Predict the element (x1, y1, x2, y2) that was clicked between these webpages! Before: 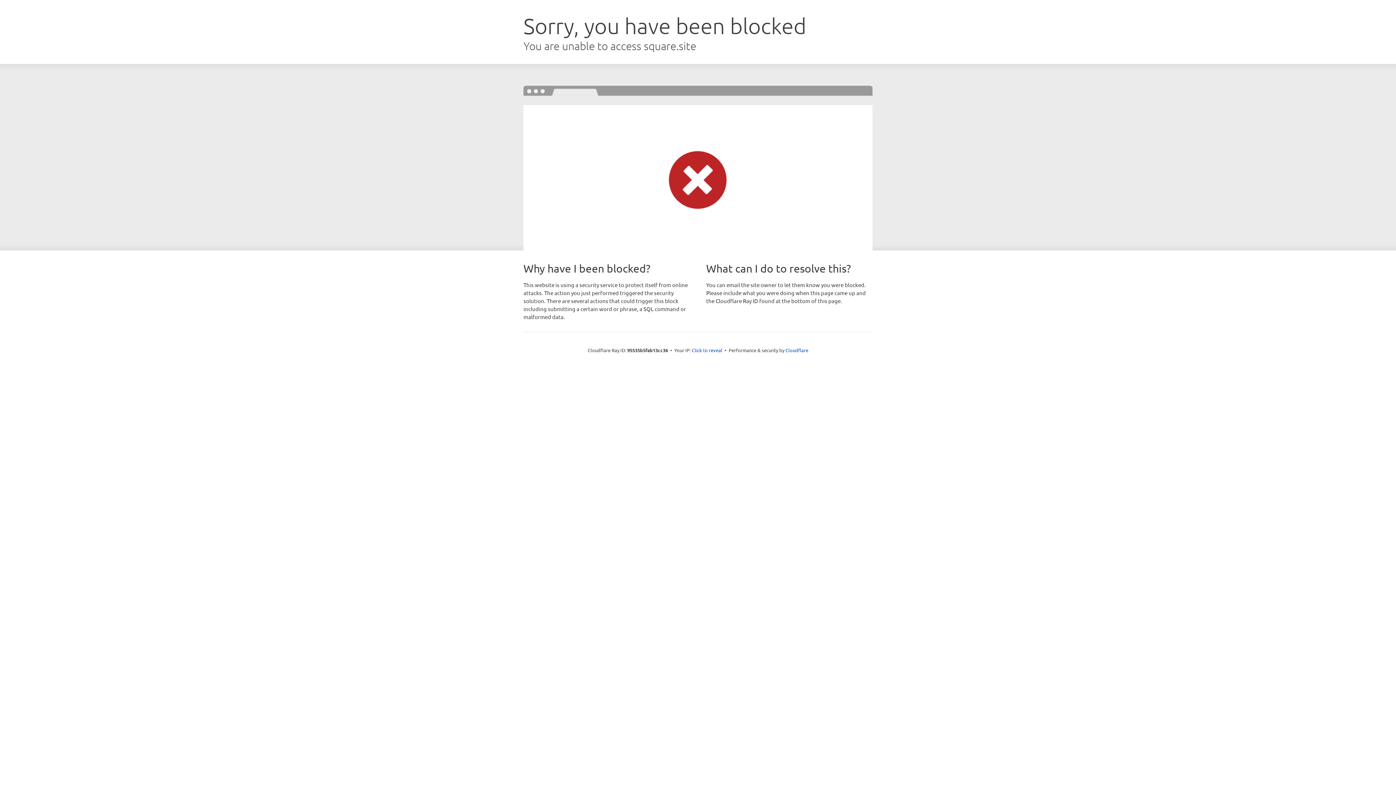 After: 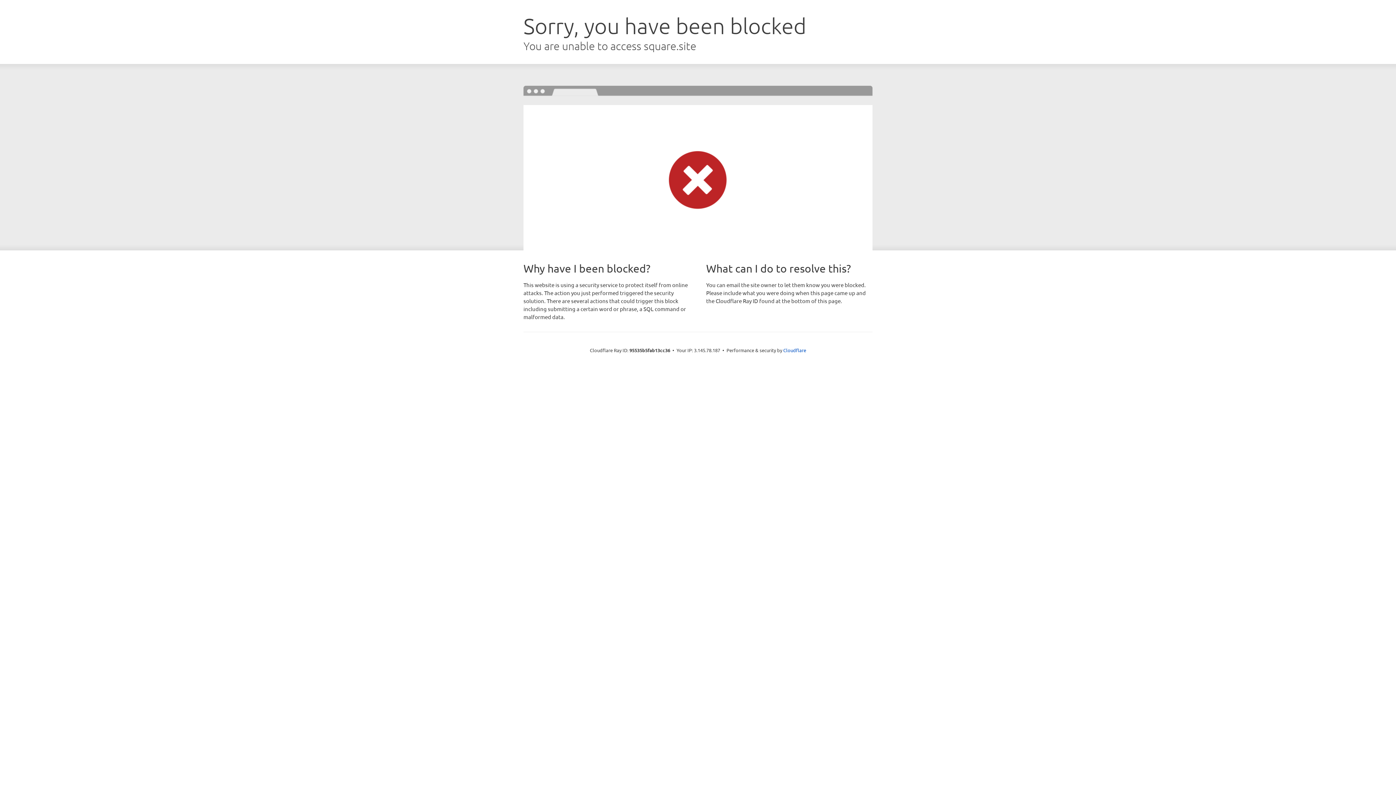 Action: label: Click to reveal bbox: (692, 346, 722, 353)